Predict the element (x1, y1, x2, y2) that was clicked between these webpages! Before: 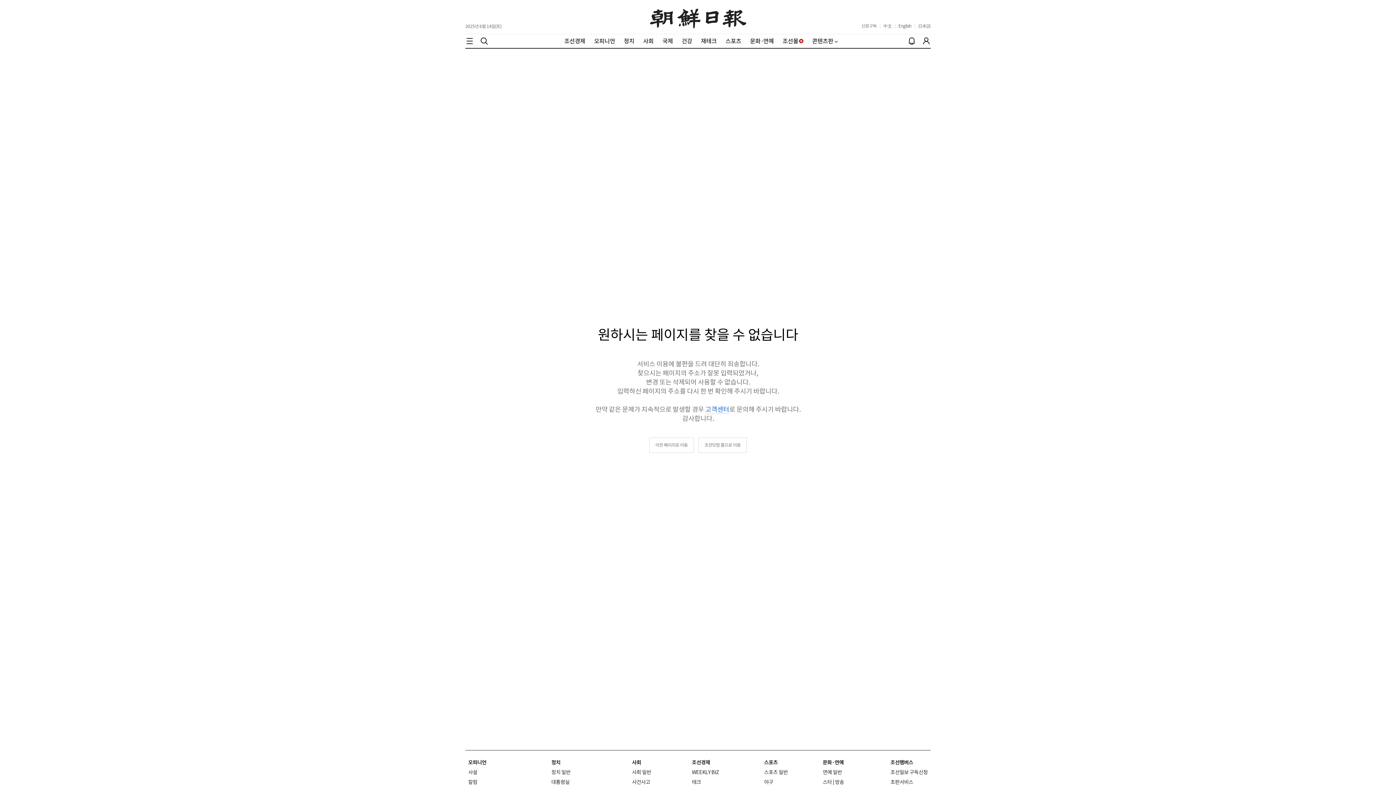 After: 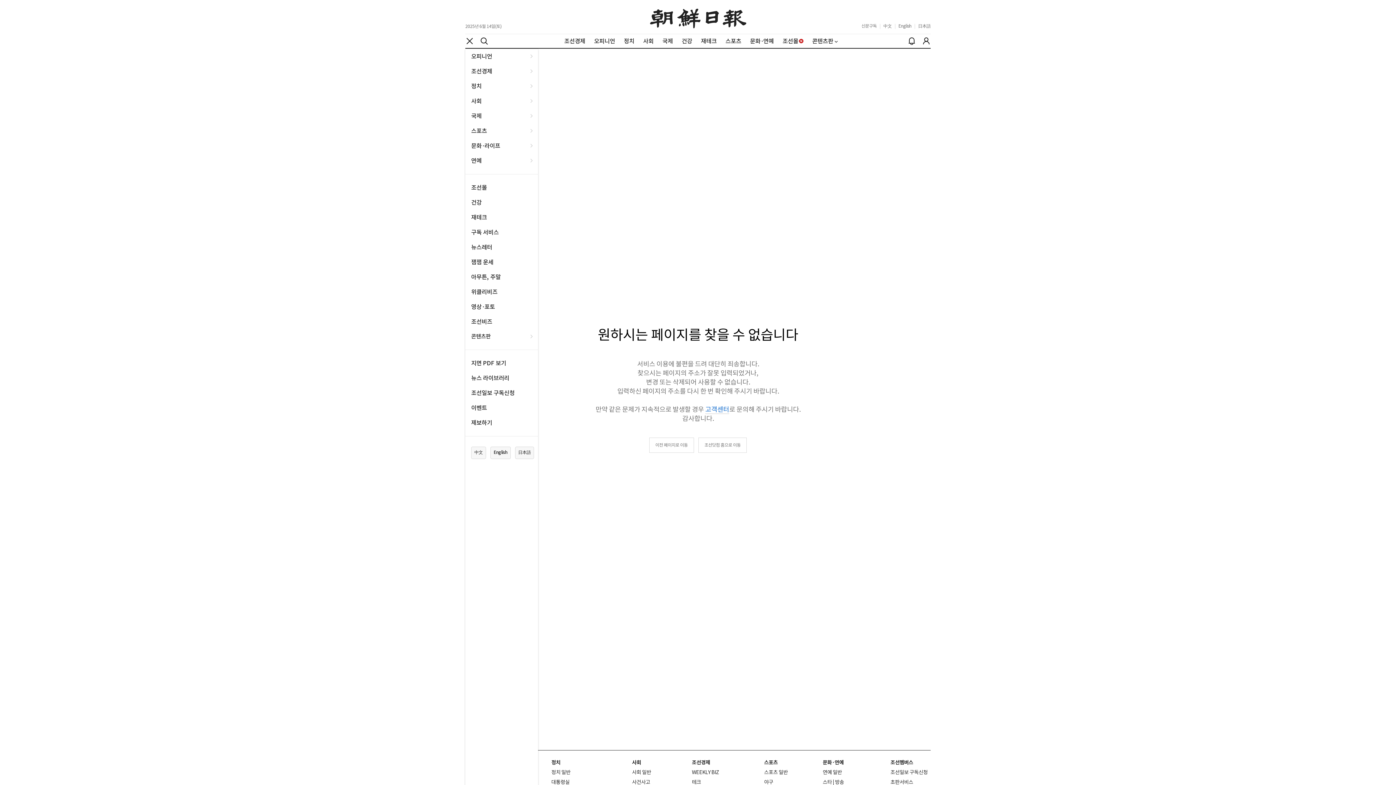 Action: bbox: (465, 36, 474, 45) label: Local Navigation Bar